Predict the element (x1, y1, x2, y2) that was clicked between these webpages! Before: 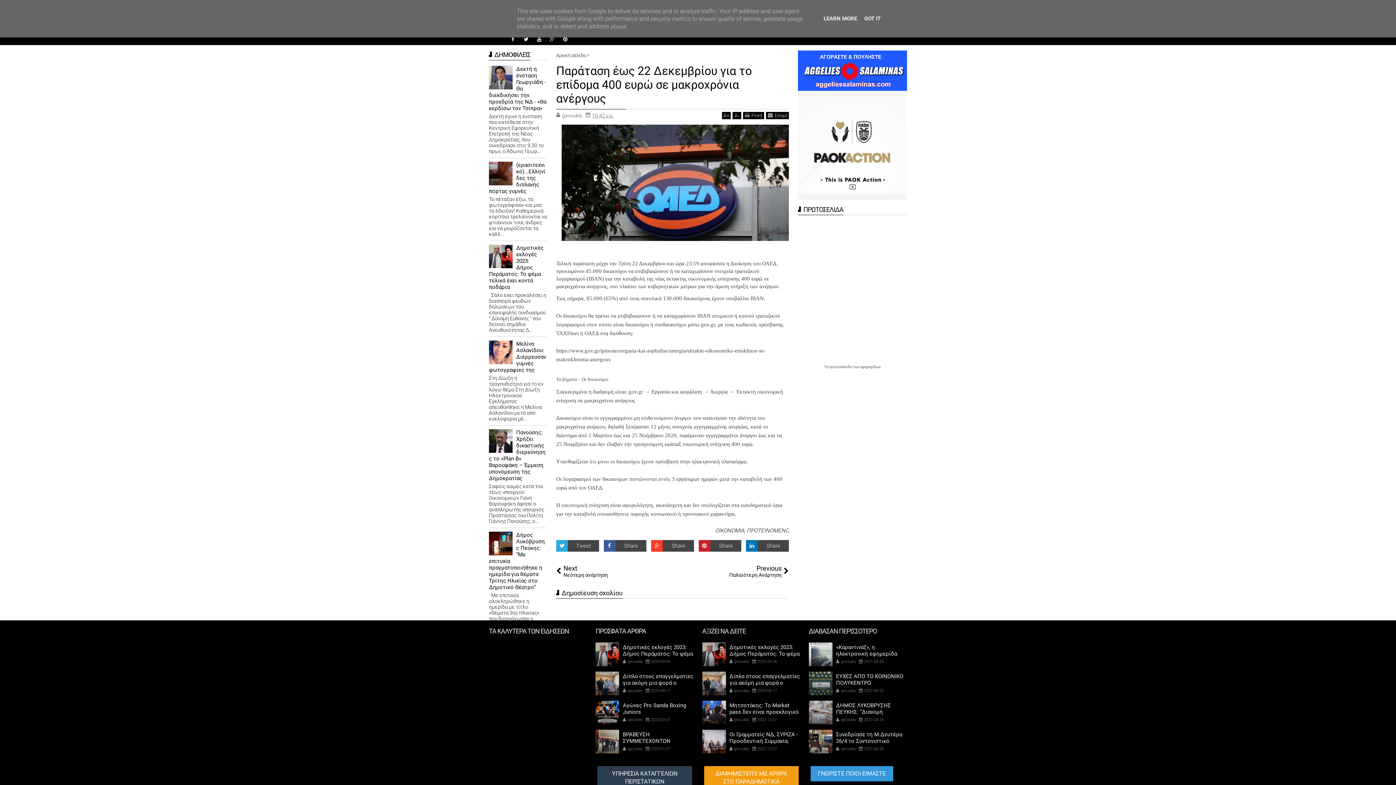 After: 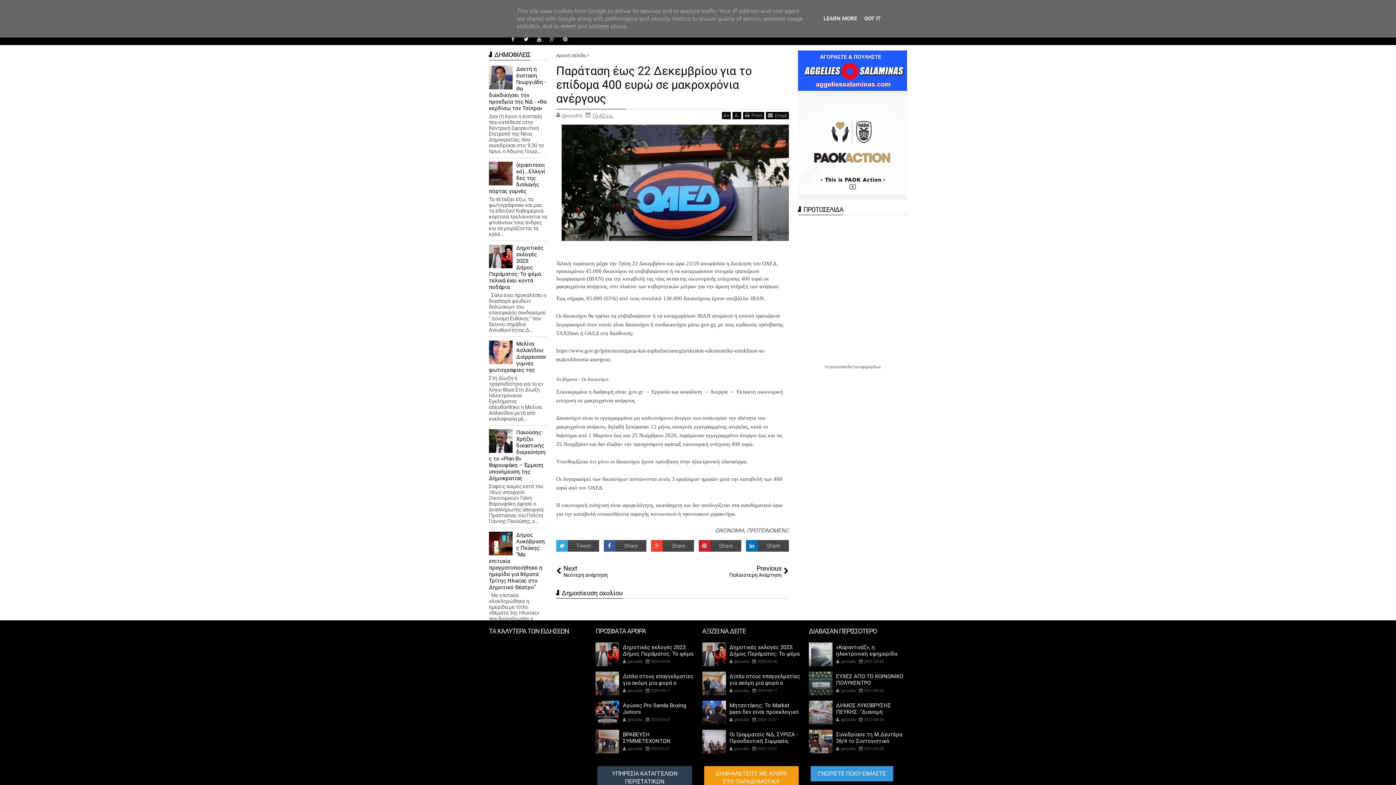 Action: bbox: (829, 365, 853, 369) label: πρωτοσέλιδα 